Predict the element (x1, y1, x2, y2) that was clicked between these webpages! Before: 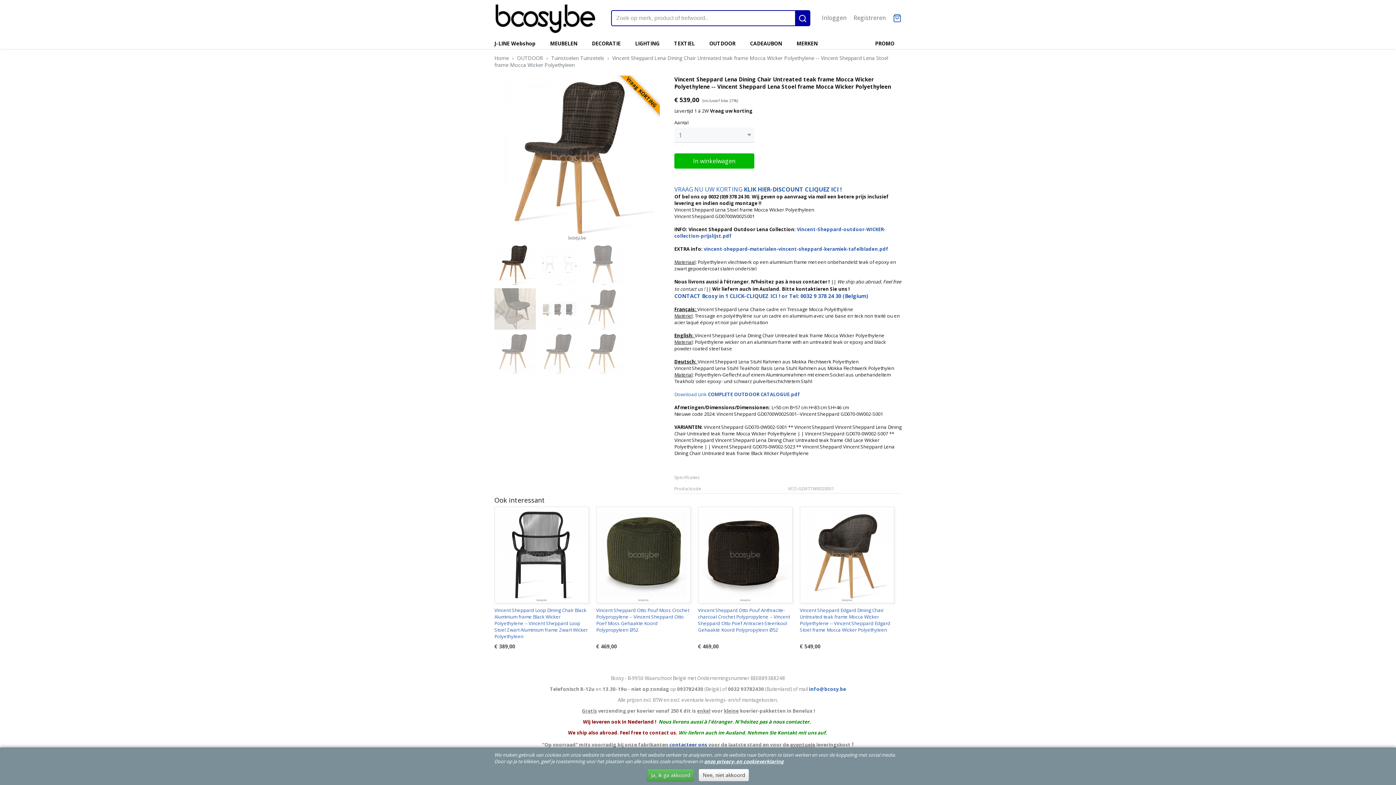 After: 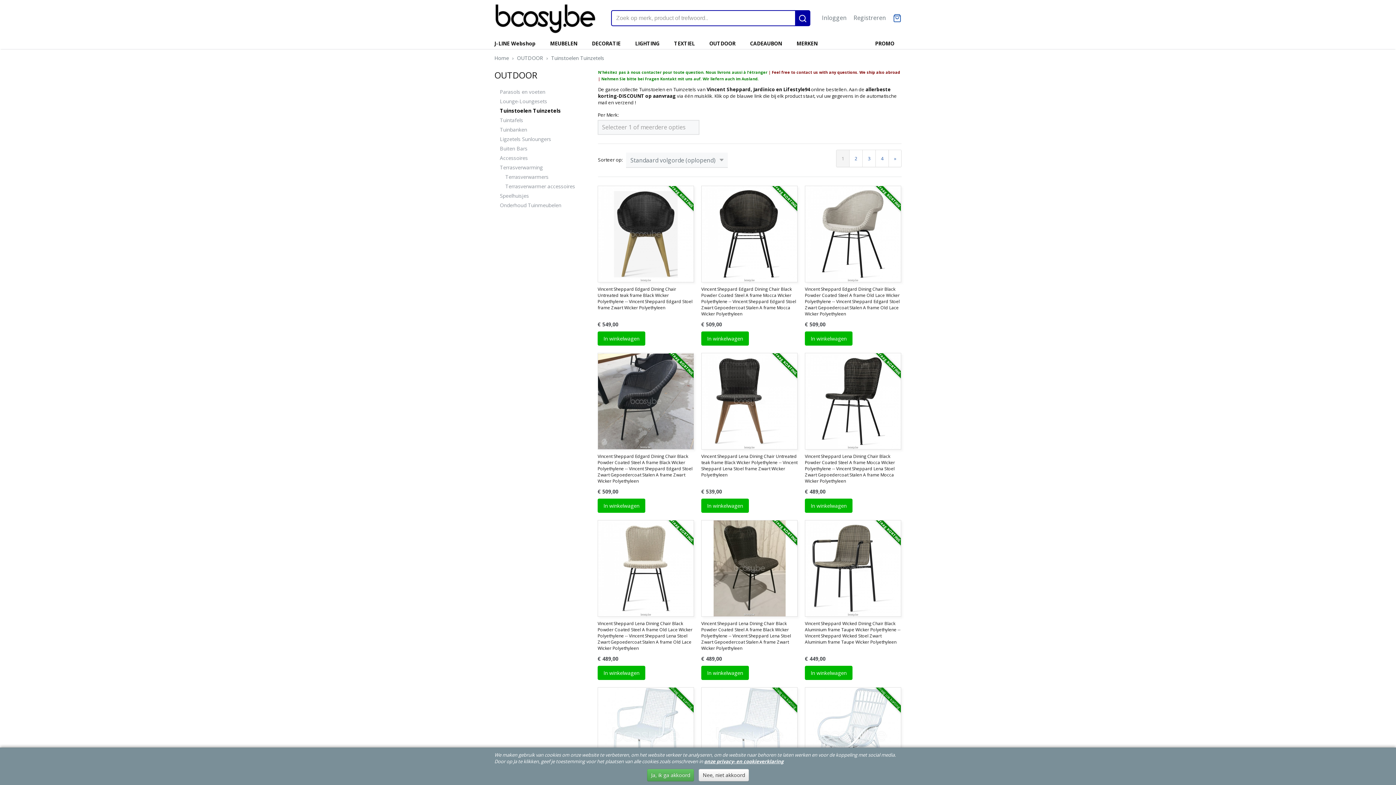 Action: bbox: (549, 54, 606, 61) label: Tuinstoelen Tuinzetels